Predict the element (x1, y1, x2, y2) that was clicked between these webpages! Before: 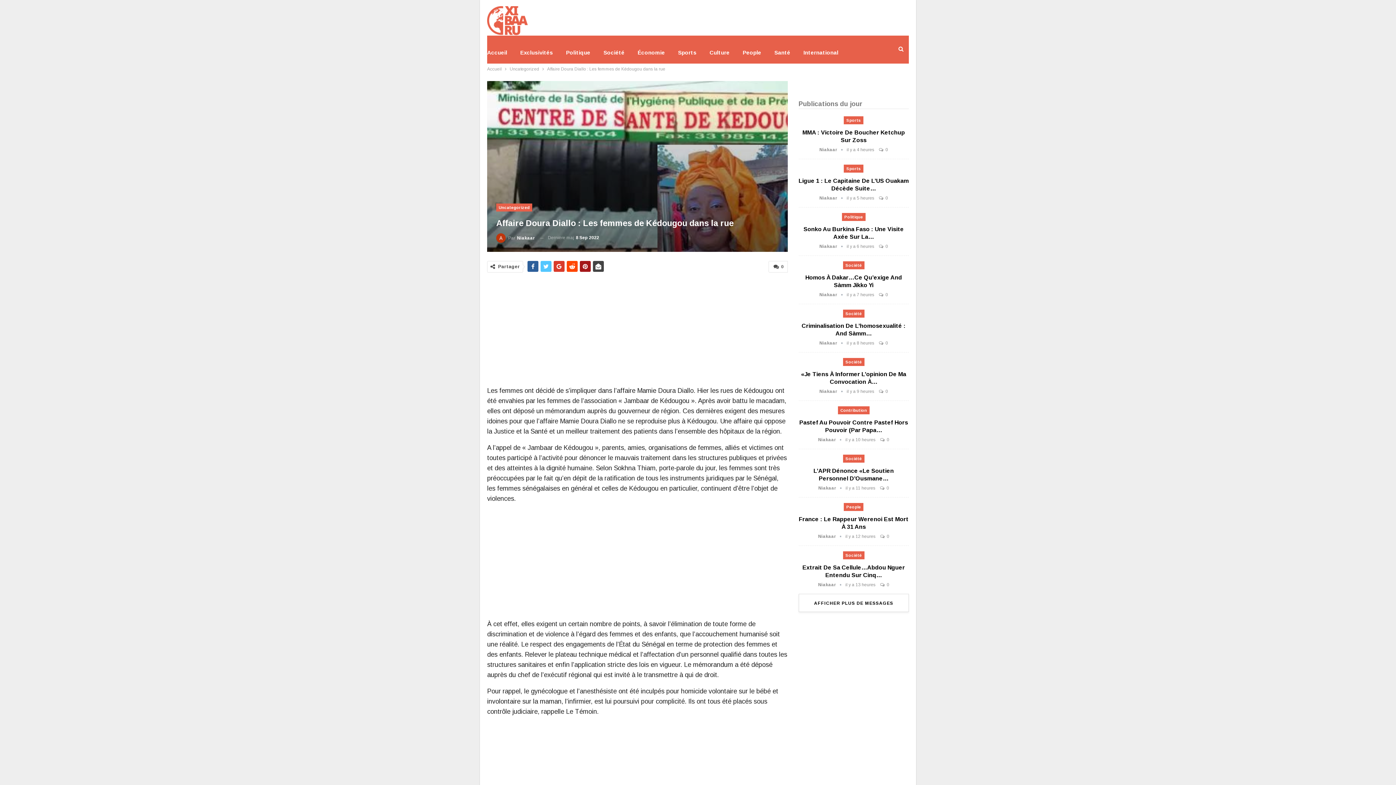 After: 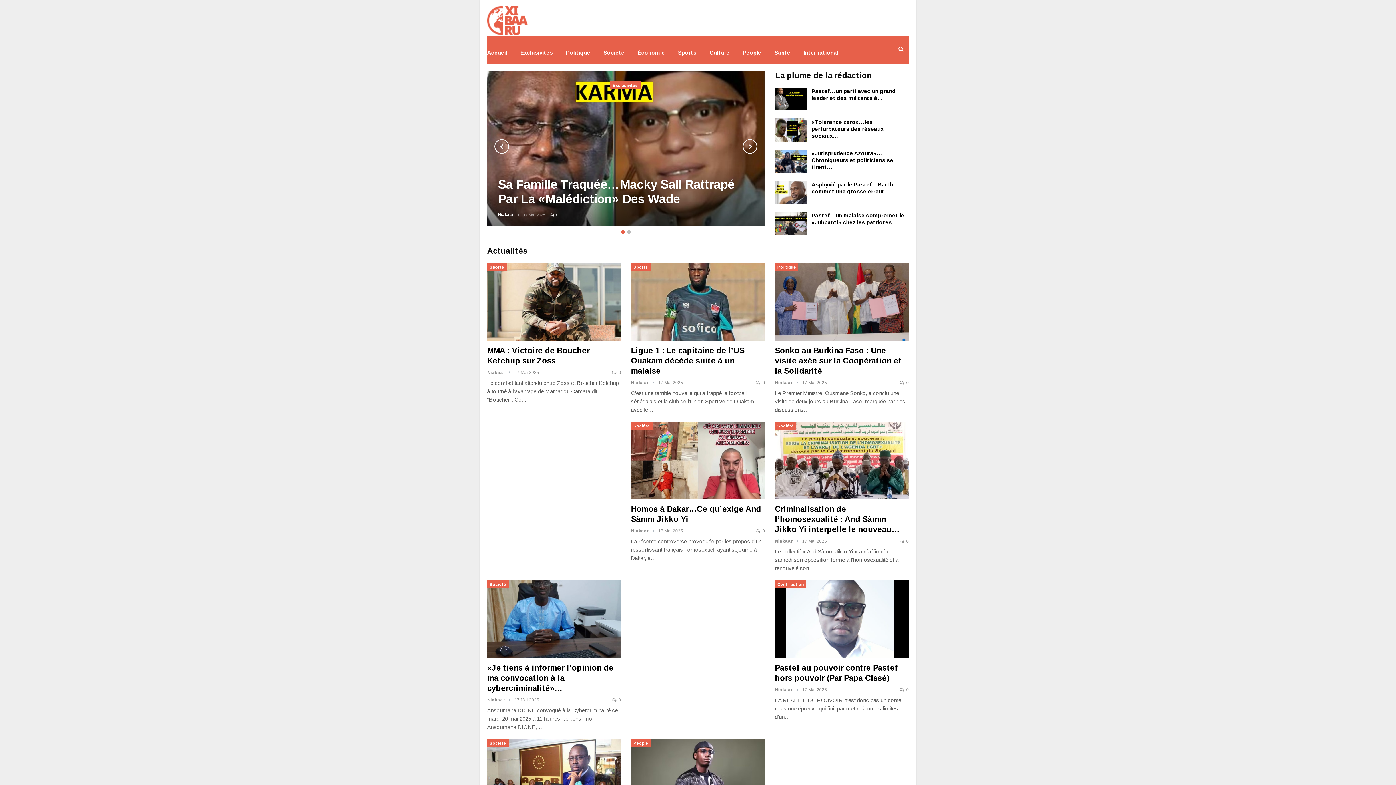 Action: bbox: (487, 9, 528, 29)